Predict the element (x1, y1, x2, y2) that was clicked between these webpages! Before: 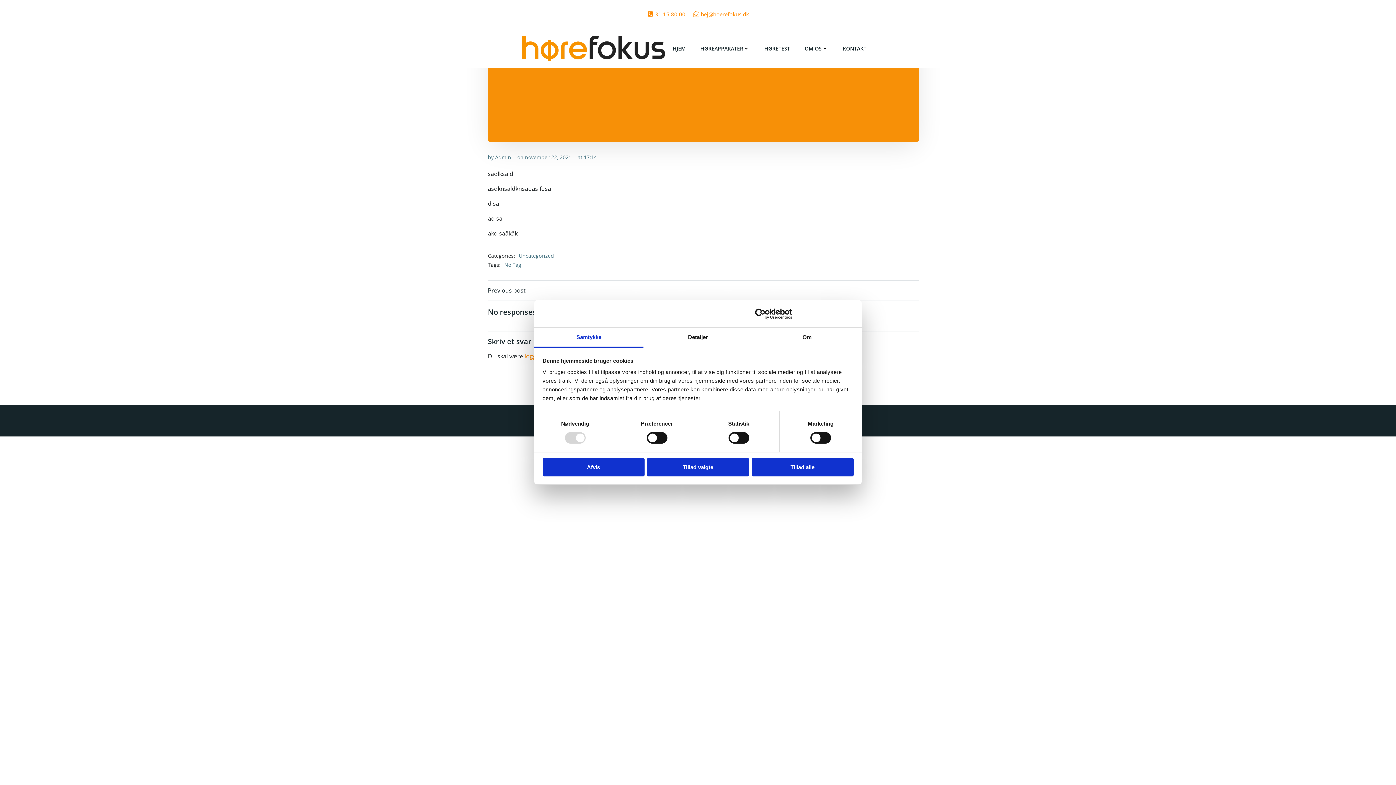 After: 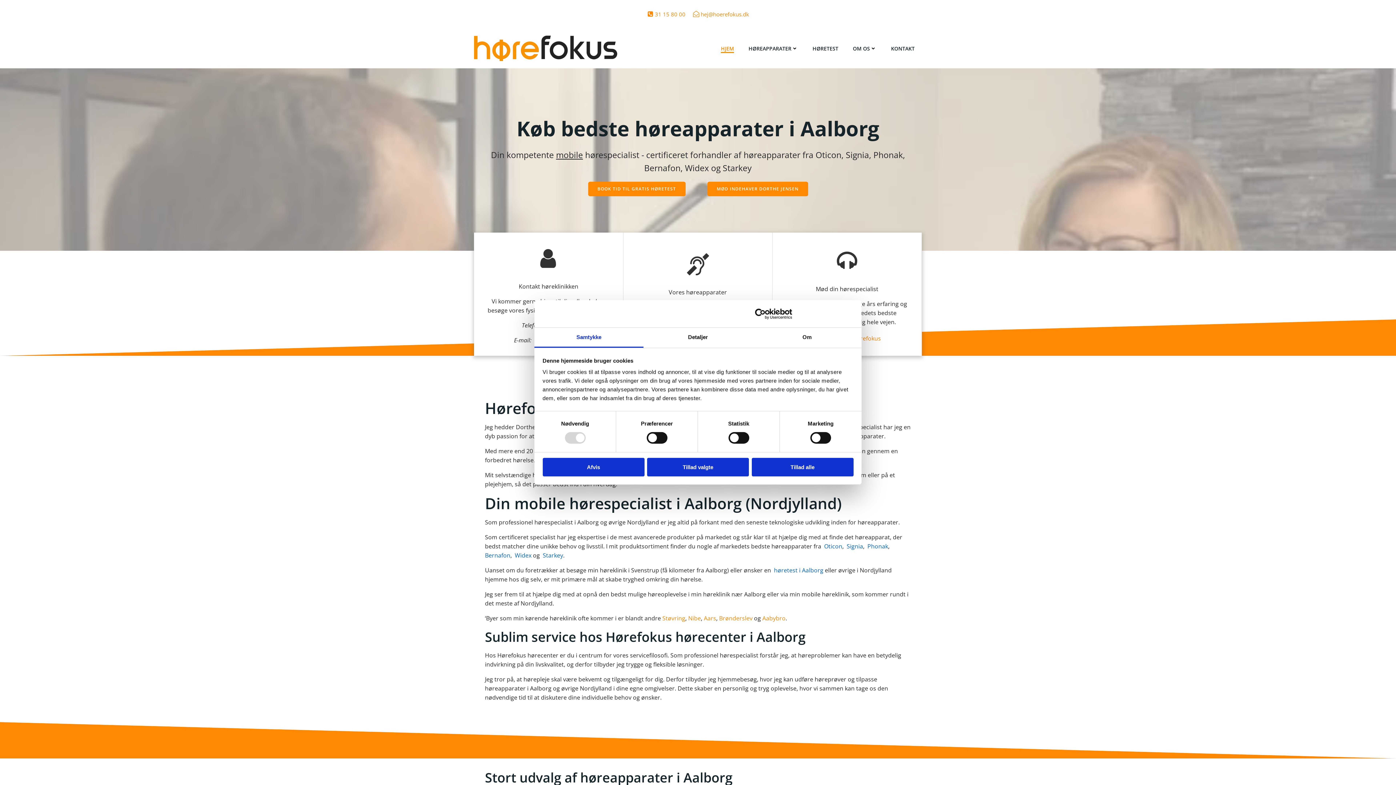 Action: bbox: (522, 35, 665, 61)